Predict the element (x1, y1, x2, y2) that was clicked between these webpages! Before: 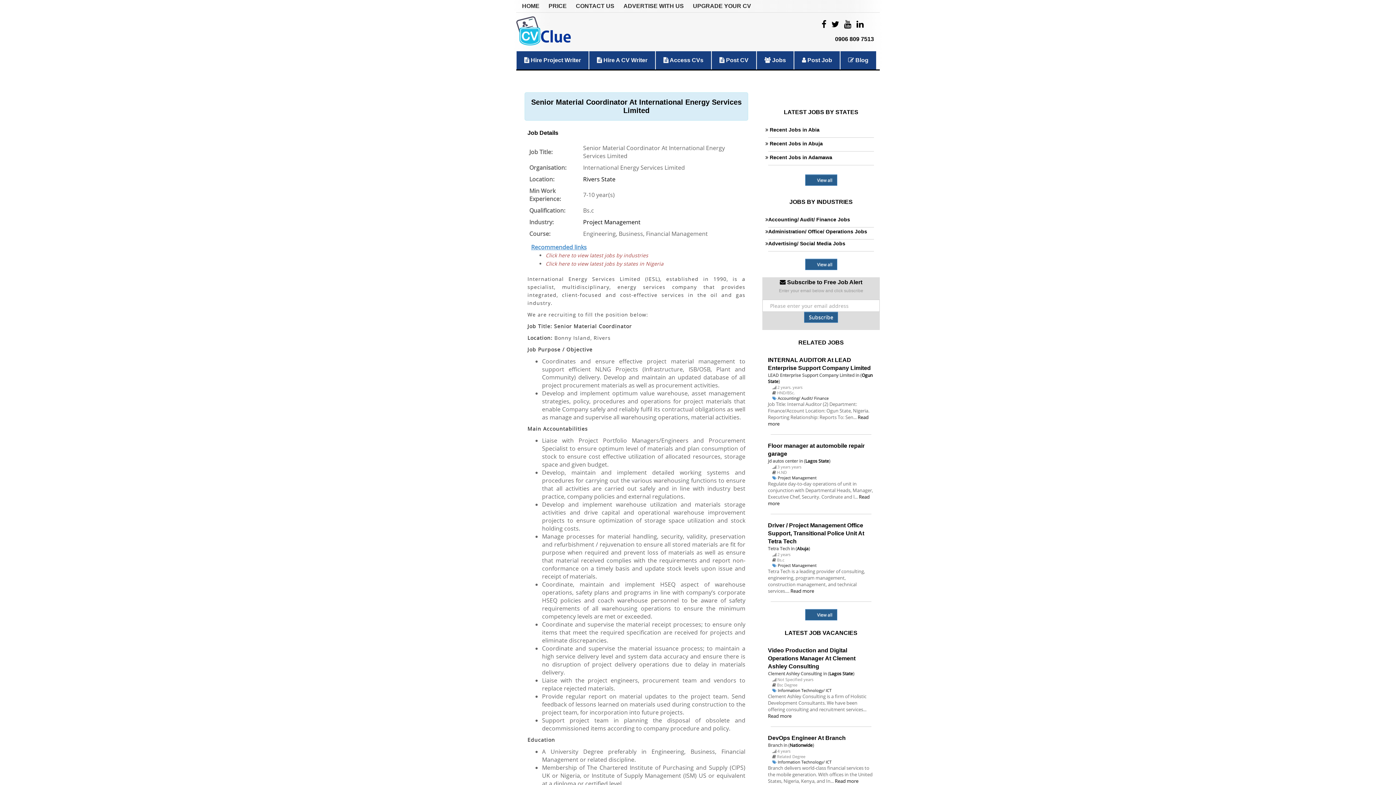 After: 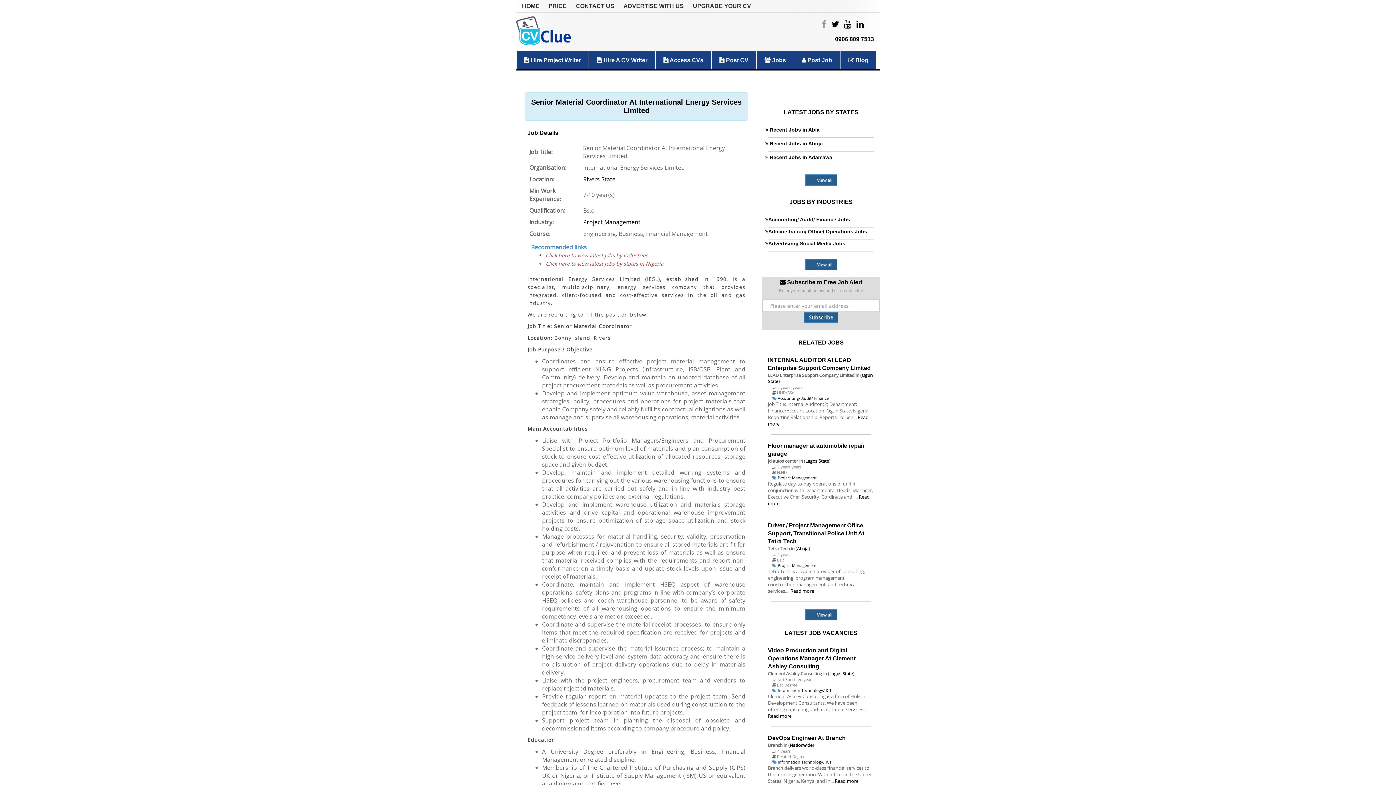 Action: bbox: (821, 21, 830, 29)